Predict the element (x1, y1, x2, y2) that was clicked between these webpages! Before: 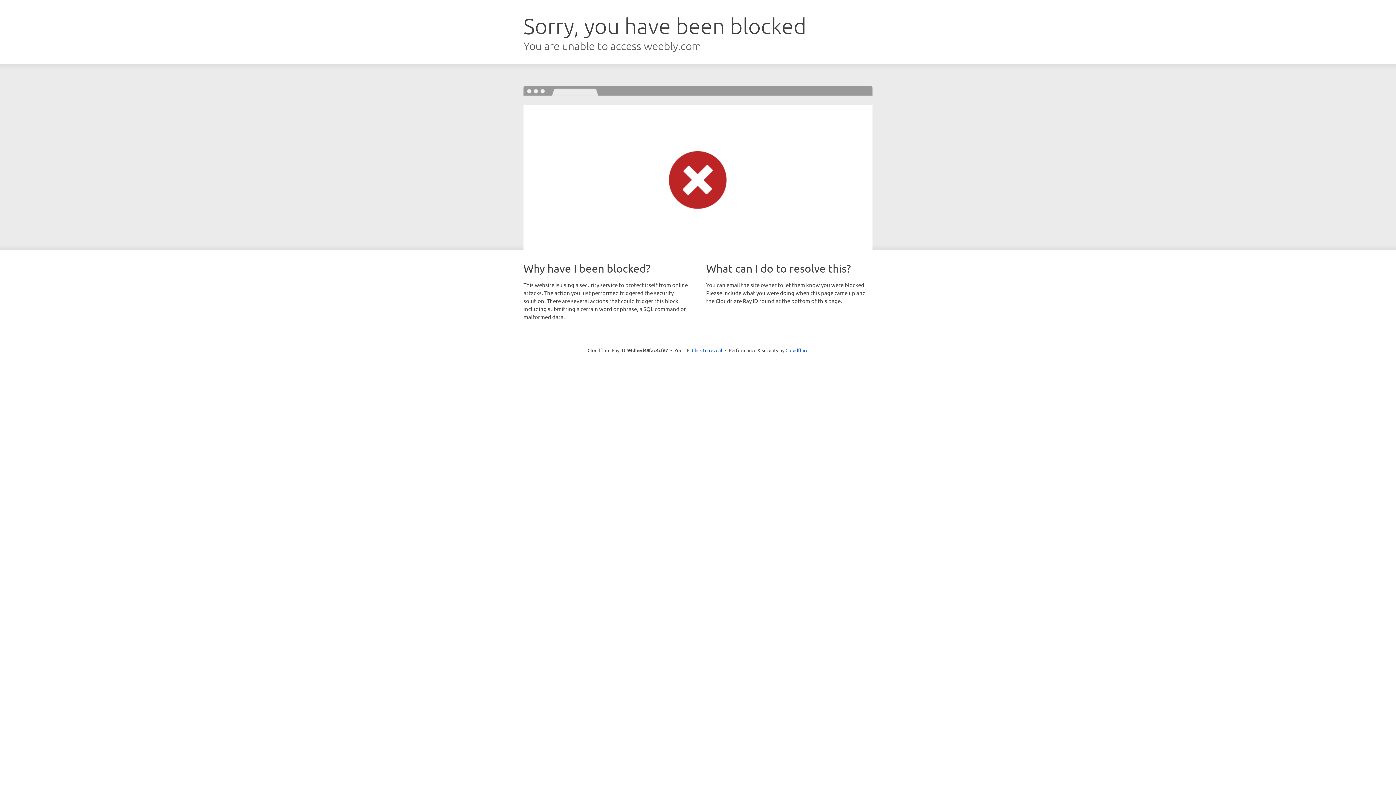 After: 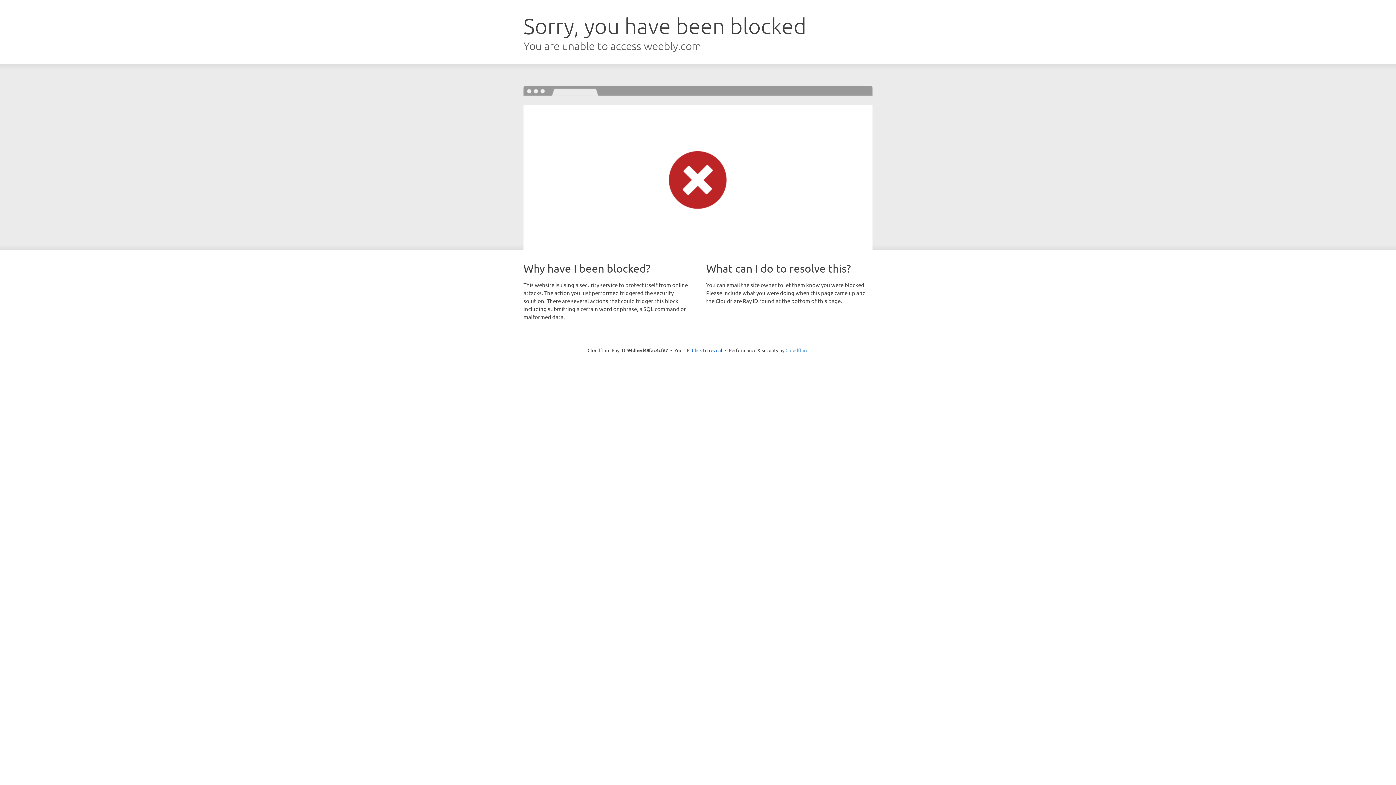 Action: label: Cloudflare bbox: (785, 347, 808, 353)